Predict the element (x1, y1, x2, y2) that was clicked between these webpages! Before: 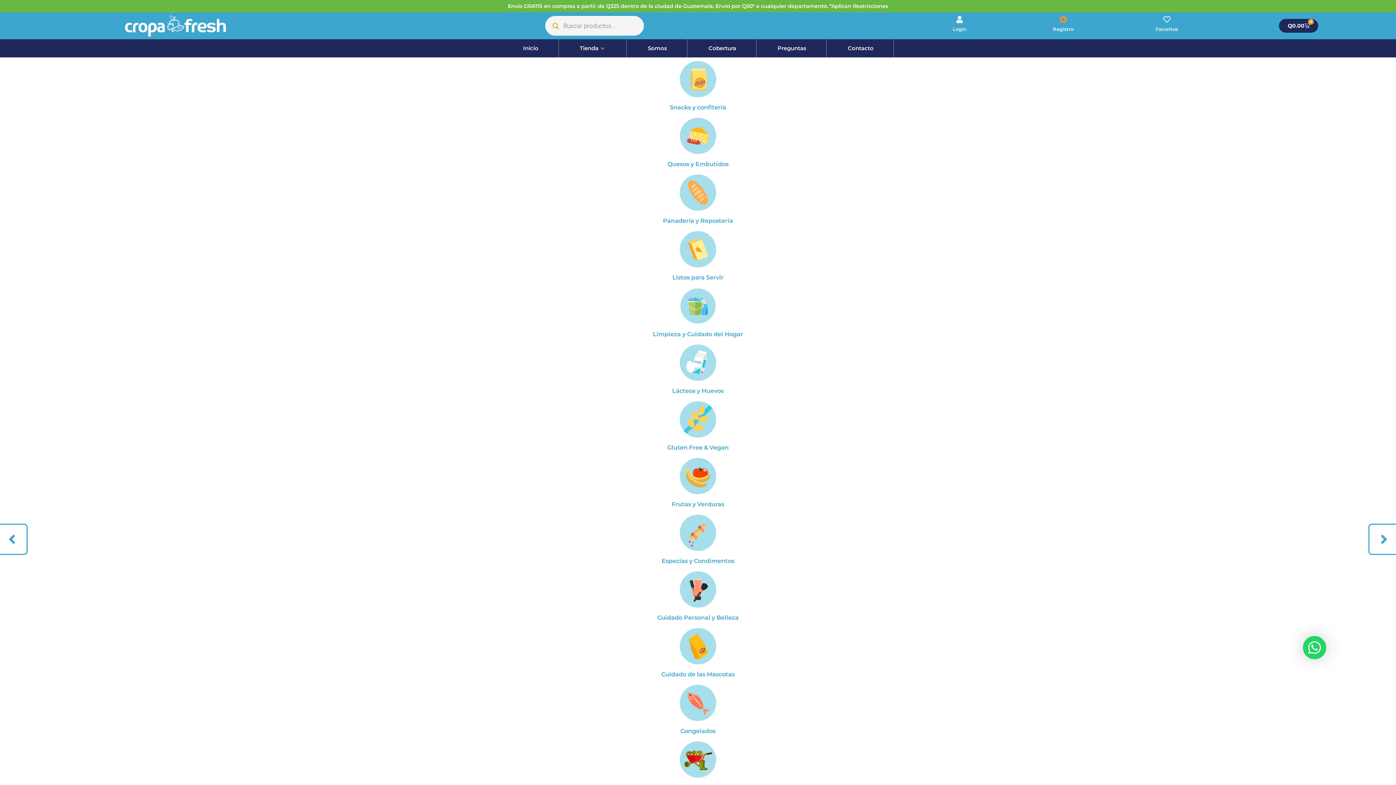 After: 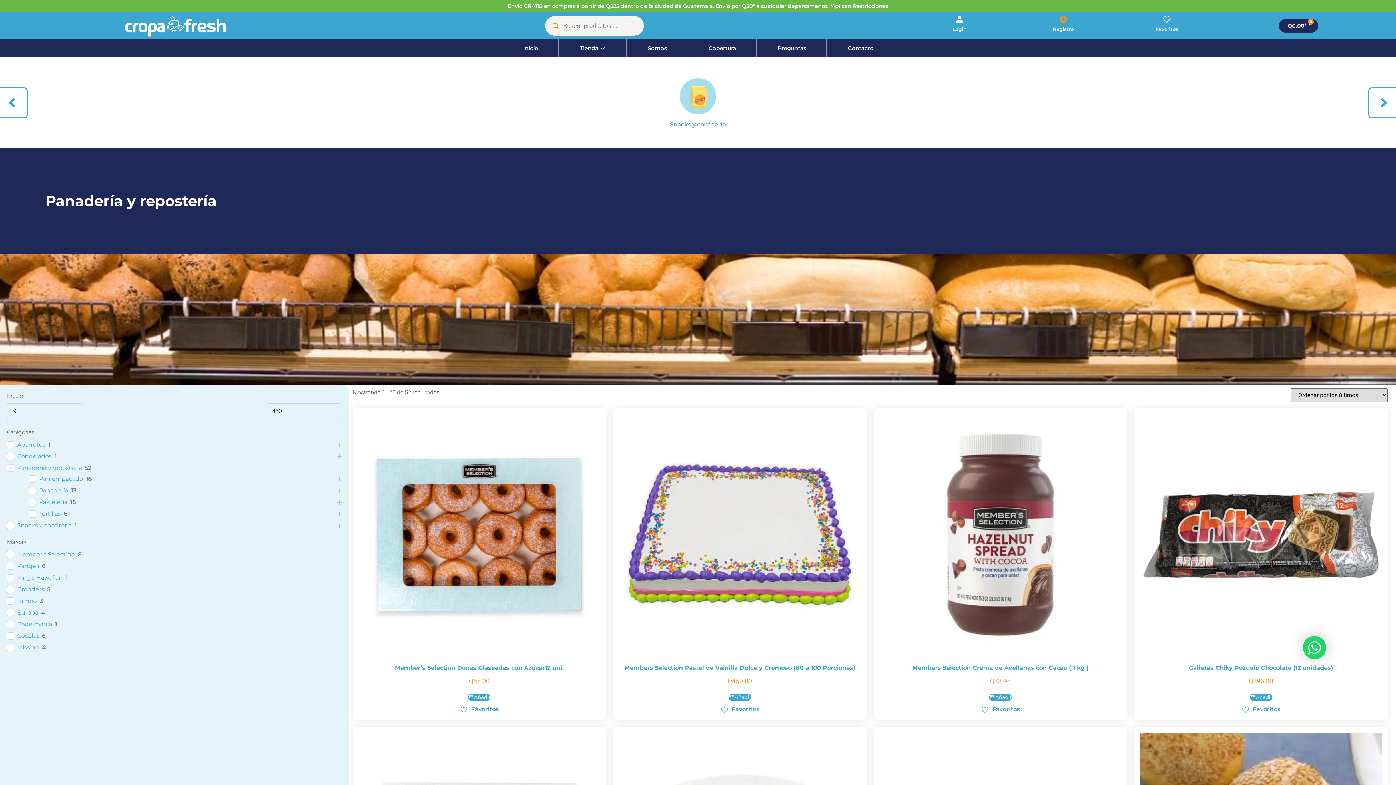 Action: label: Panadería y Repostería bbox: (663, 217, 733, 224)